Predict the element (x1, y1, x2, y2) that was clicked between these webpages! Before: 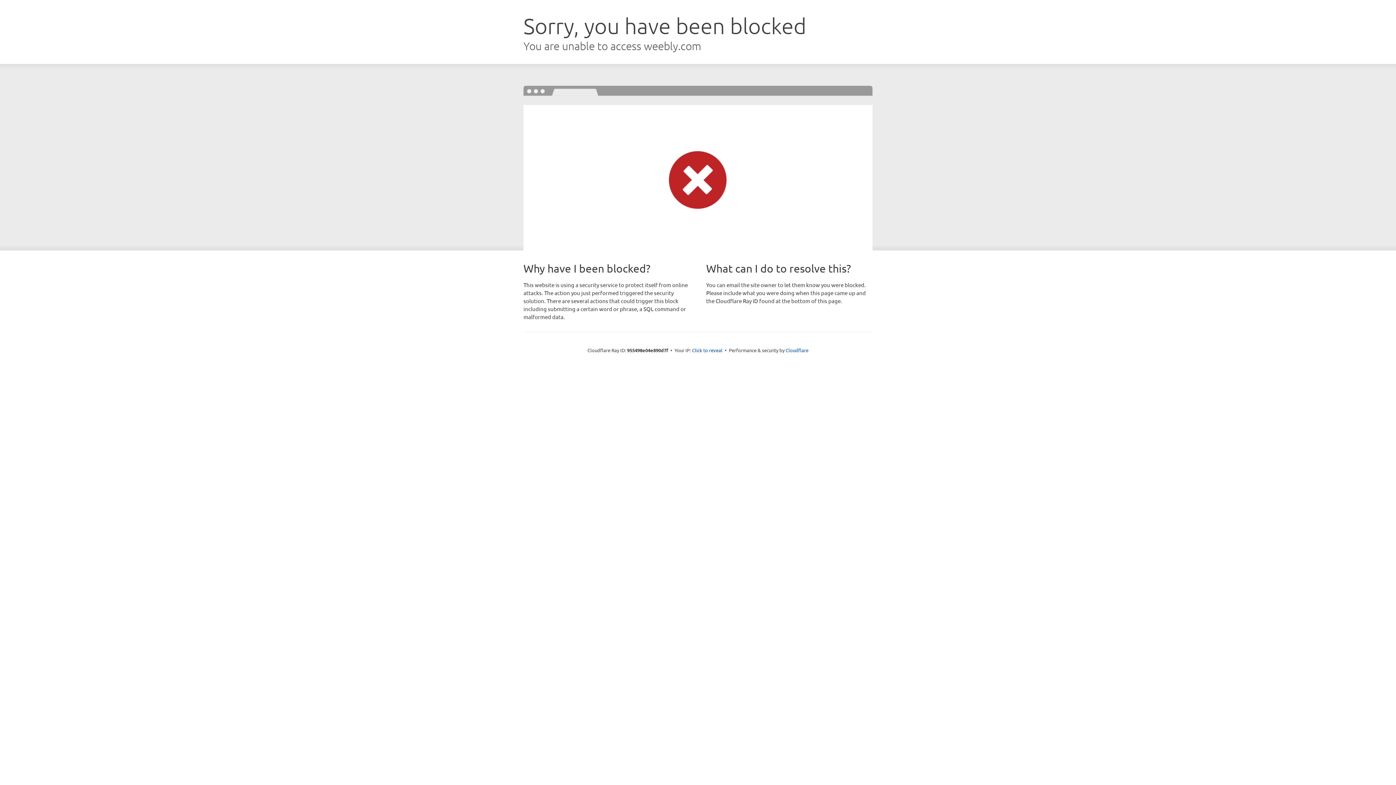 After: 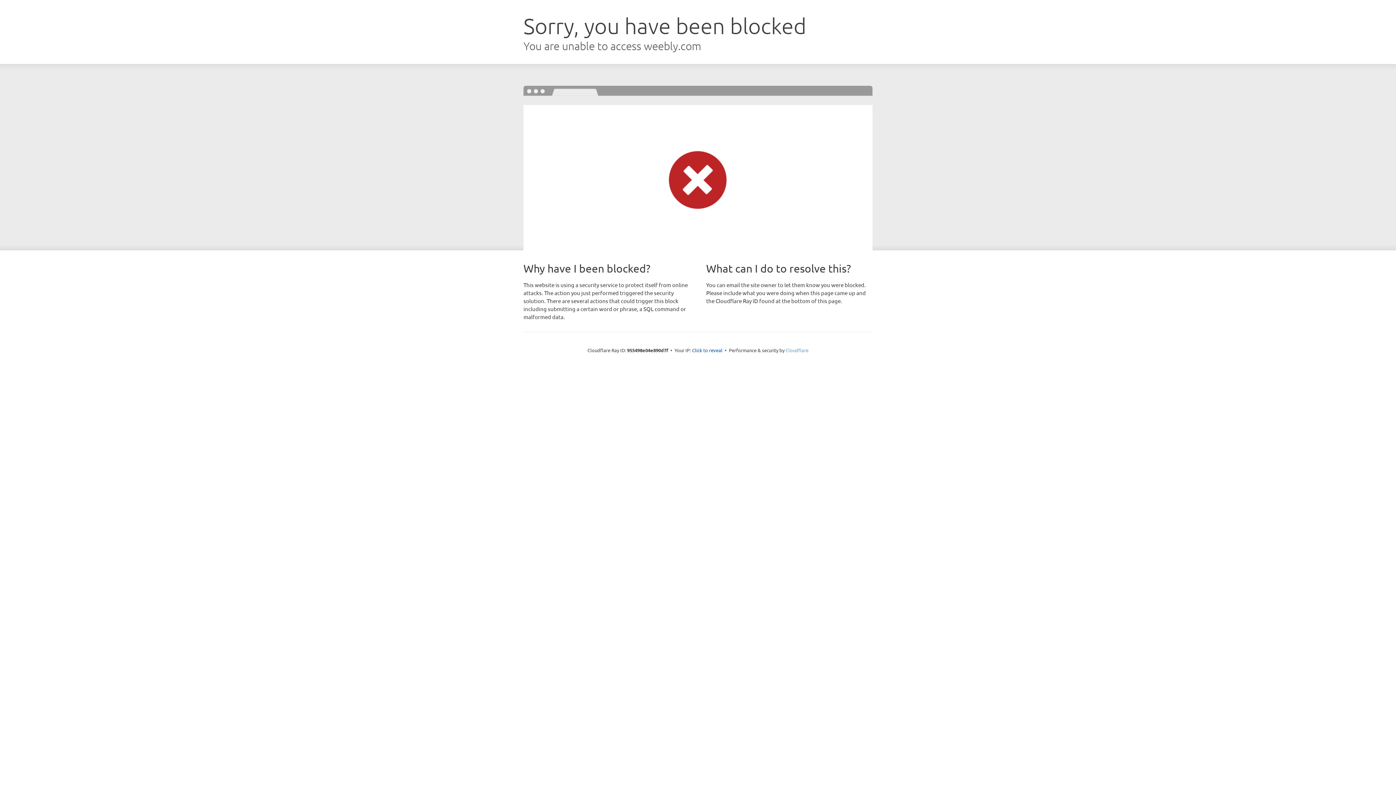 Action: label: Cloudflare bbox: (785, 347, 808, 353)